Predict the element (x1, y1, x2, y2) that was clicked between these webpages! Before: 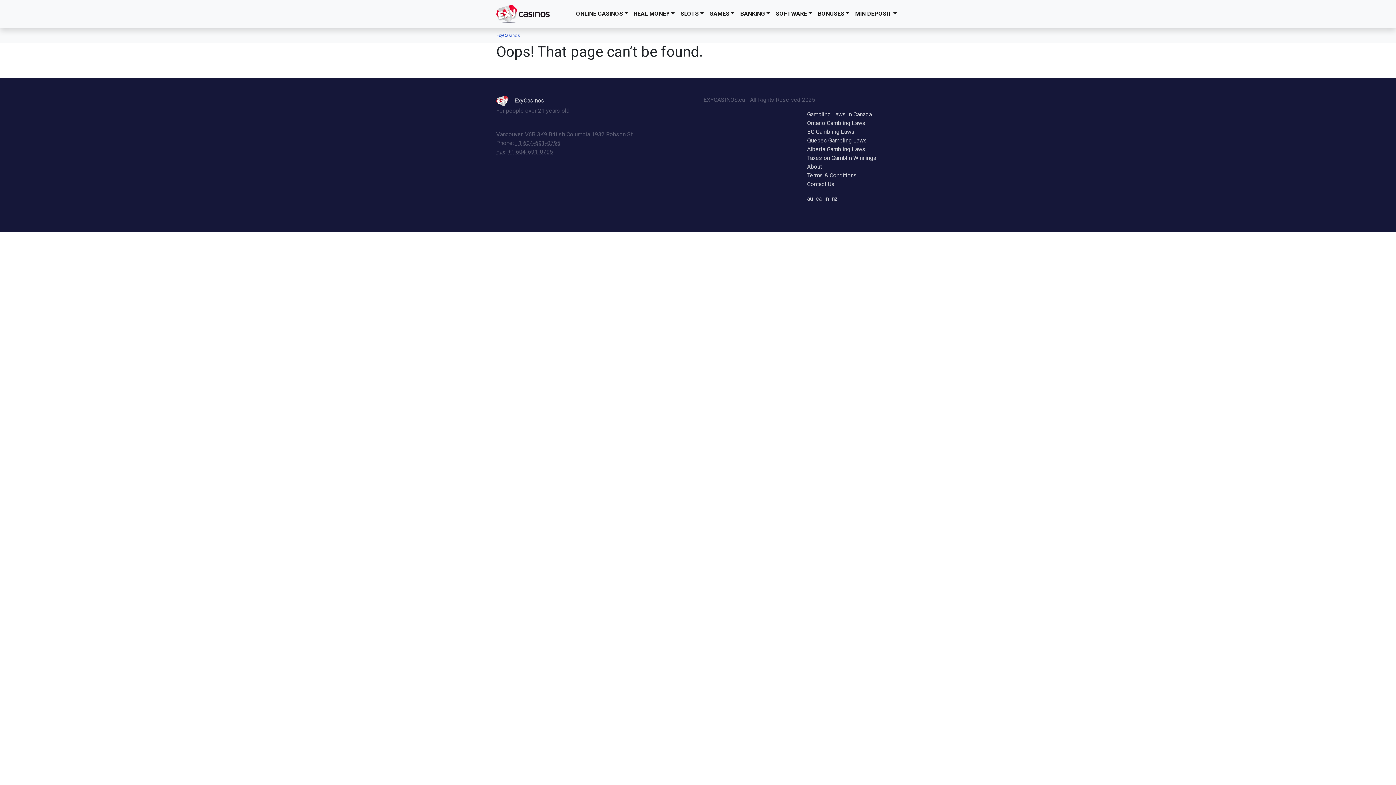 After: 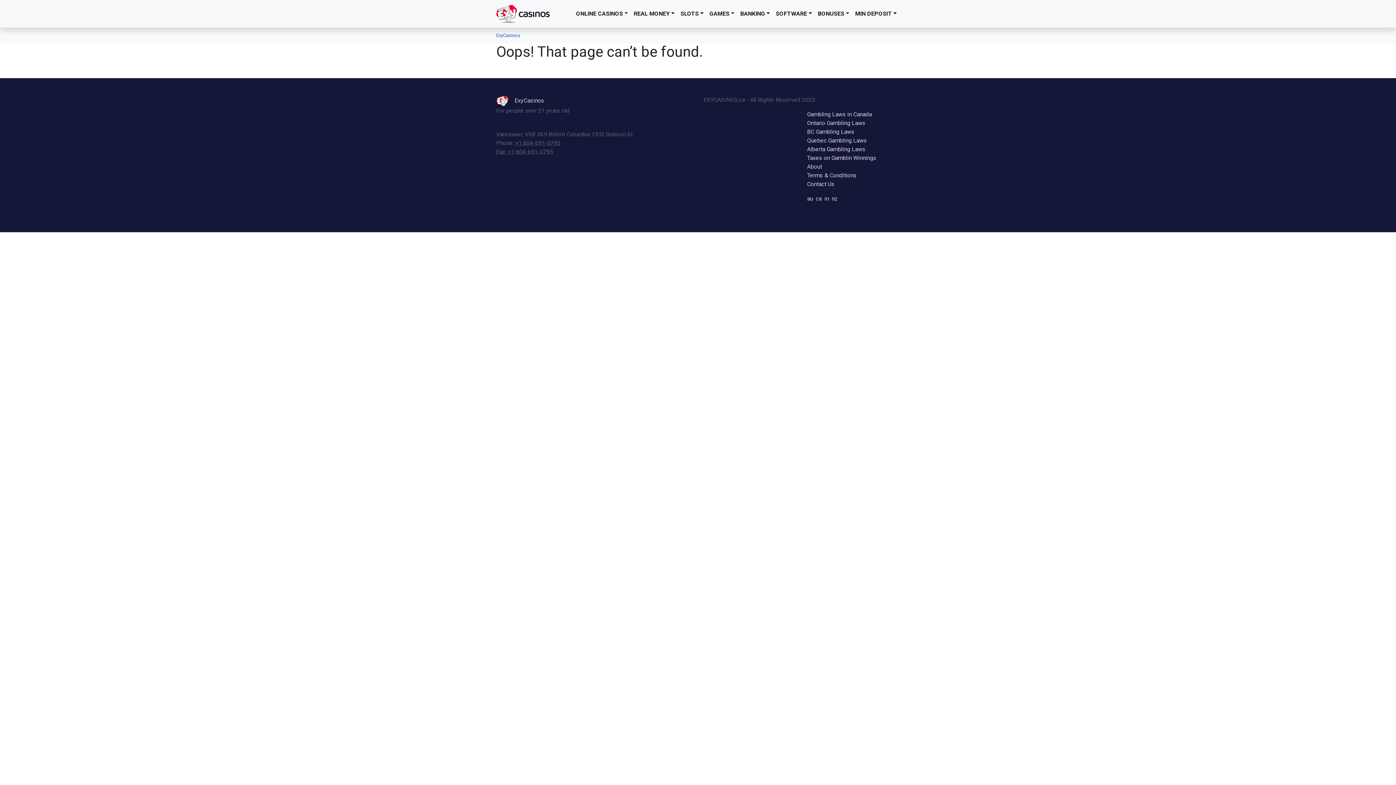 Action: label: BONUSES bbox: (815, 6, 852, 21)